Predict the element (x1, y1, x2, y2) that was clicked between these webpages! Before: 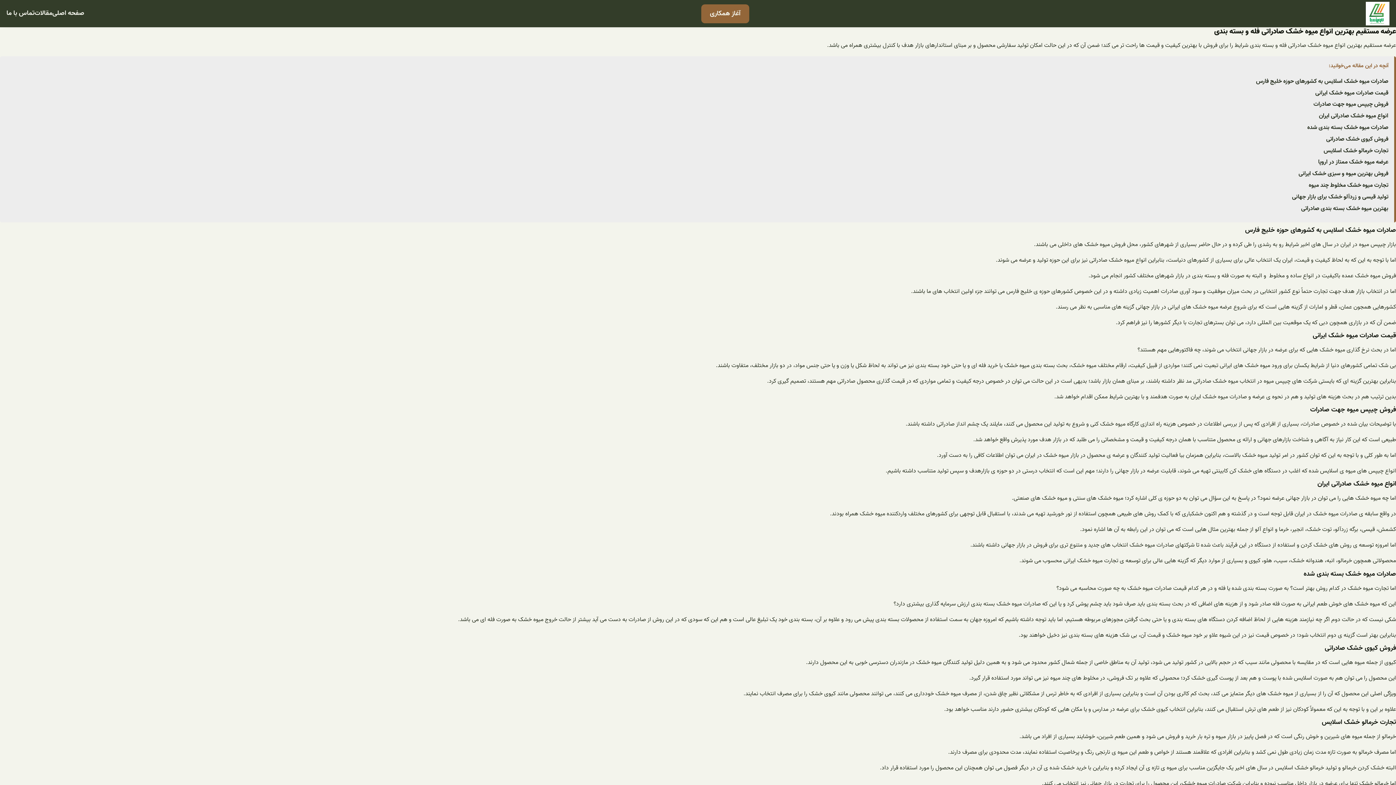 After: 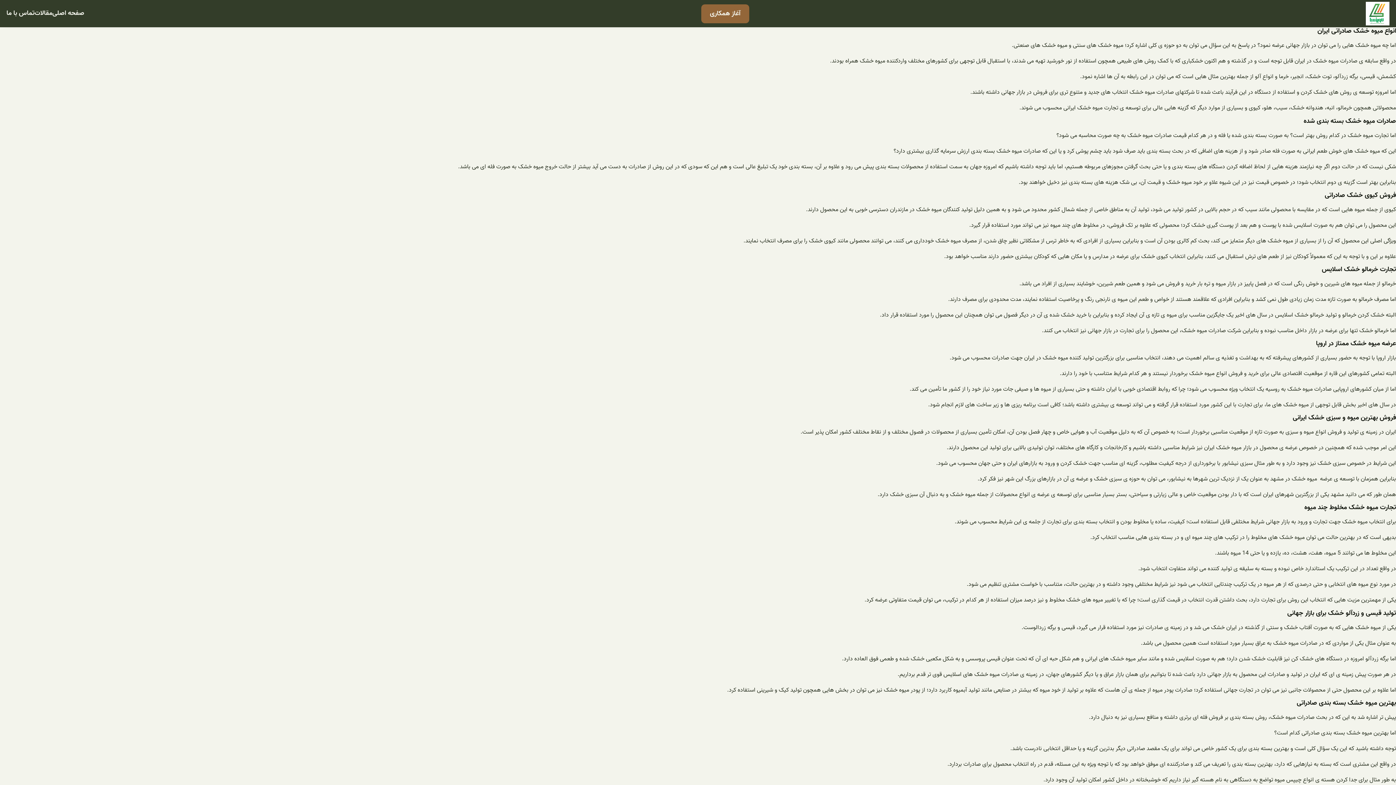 Action: bbox: (1319, 111, 1388, 121) label: انواع میوه خشک صادراتی ایران